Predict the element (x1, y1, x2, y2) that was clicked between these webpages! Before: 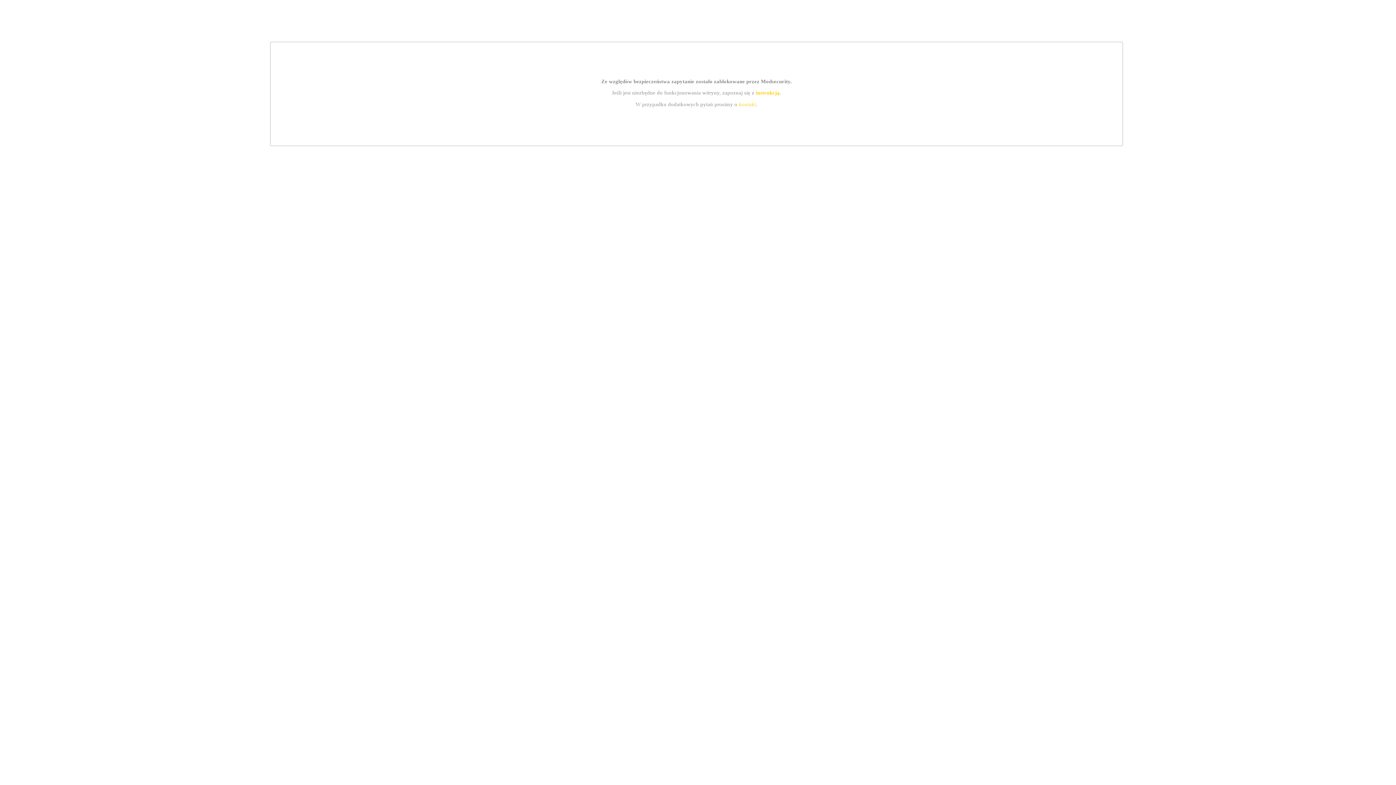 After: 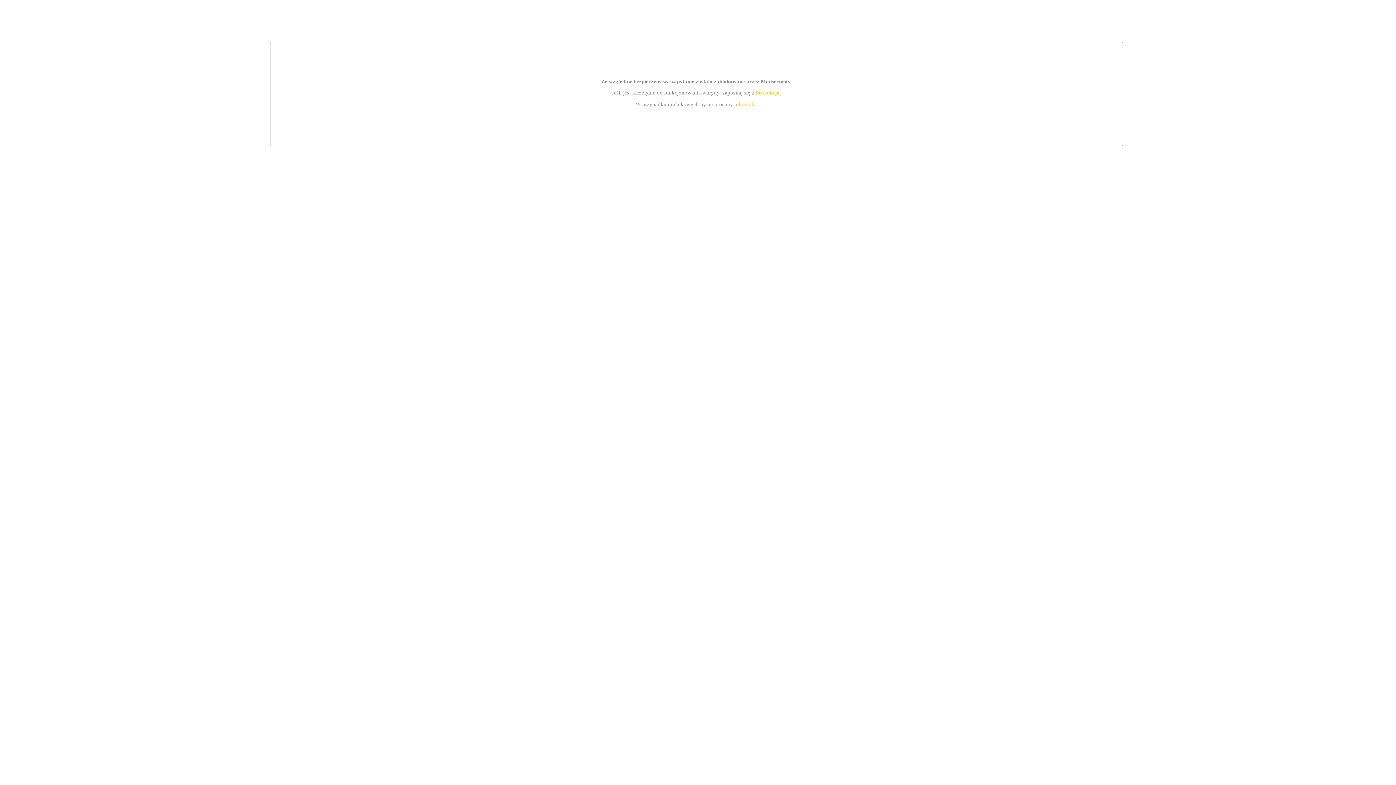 Action: bbox: (755, 89, 779, 95) label: instrukcją